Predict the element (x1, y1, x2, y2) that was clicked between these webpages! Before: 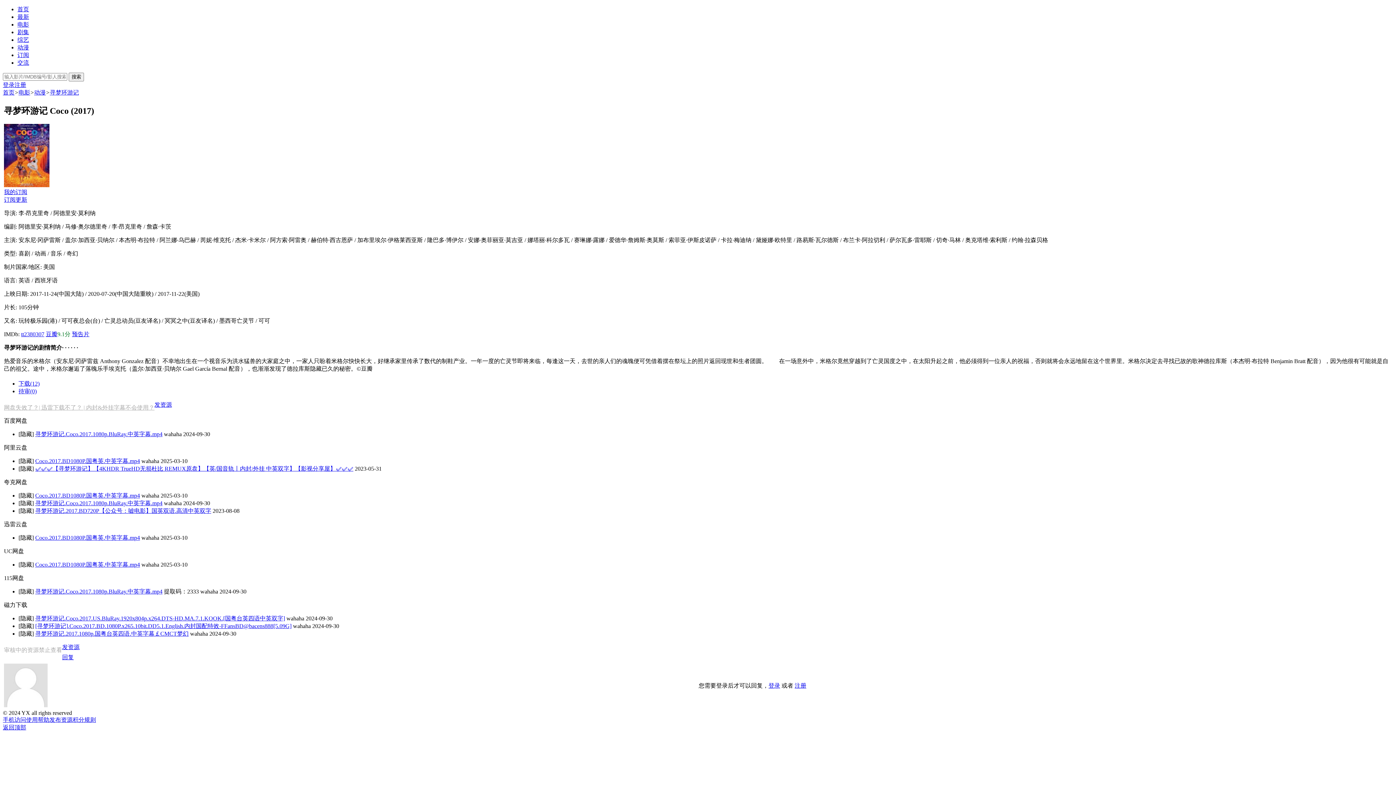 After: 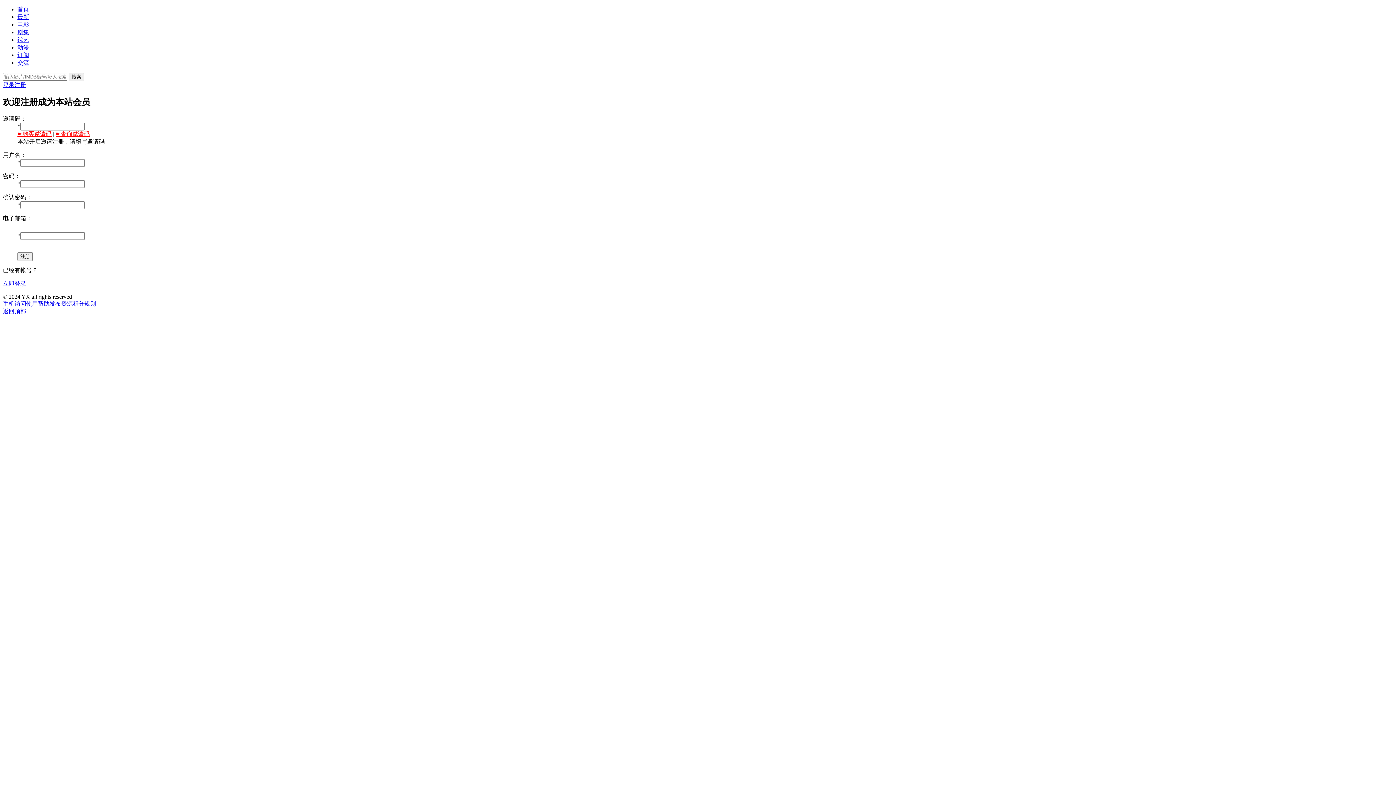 Action: label: 注册 bbox: (14, 81, 26, 88)